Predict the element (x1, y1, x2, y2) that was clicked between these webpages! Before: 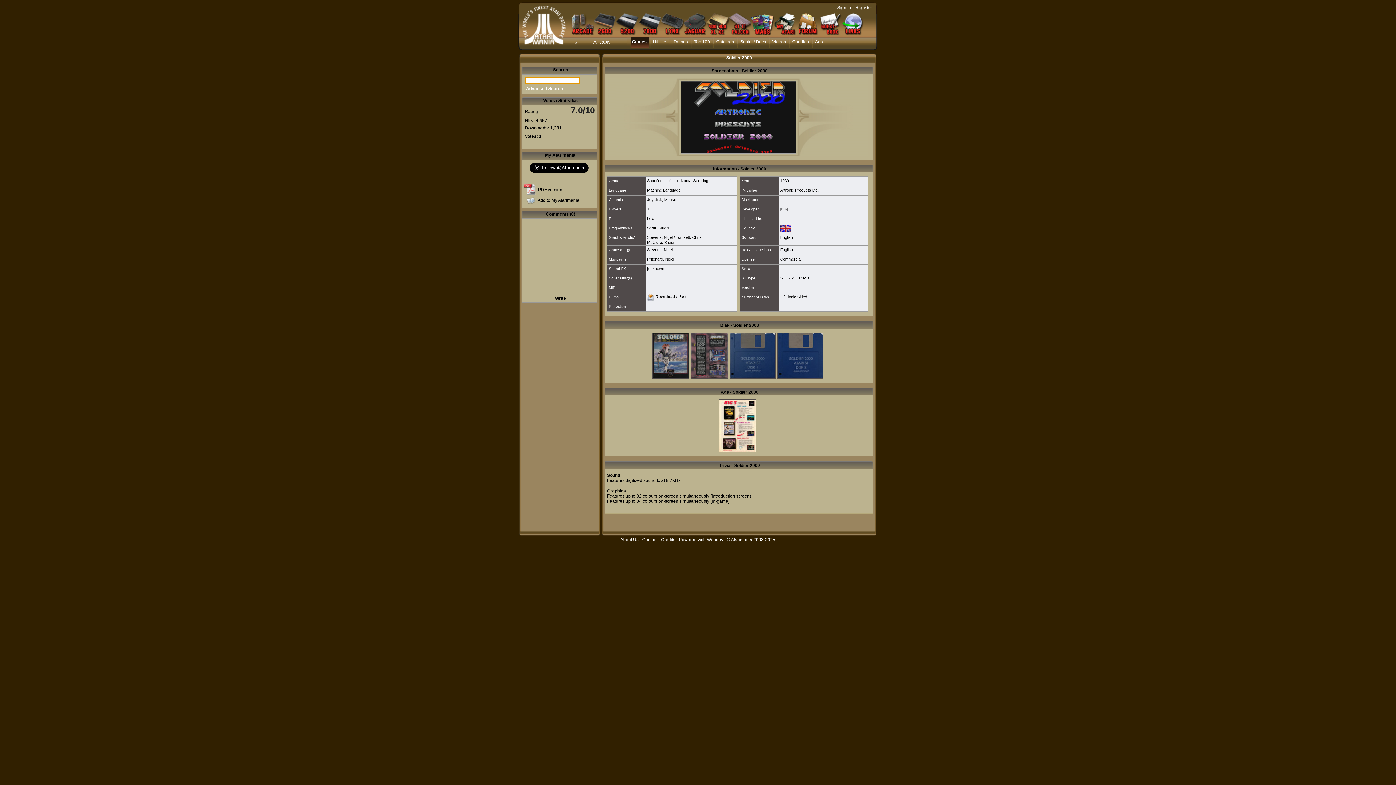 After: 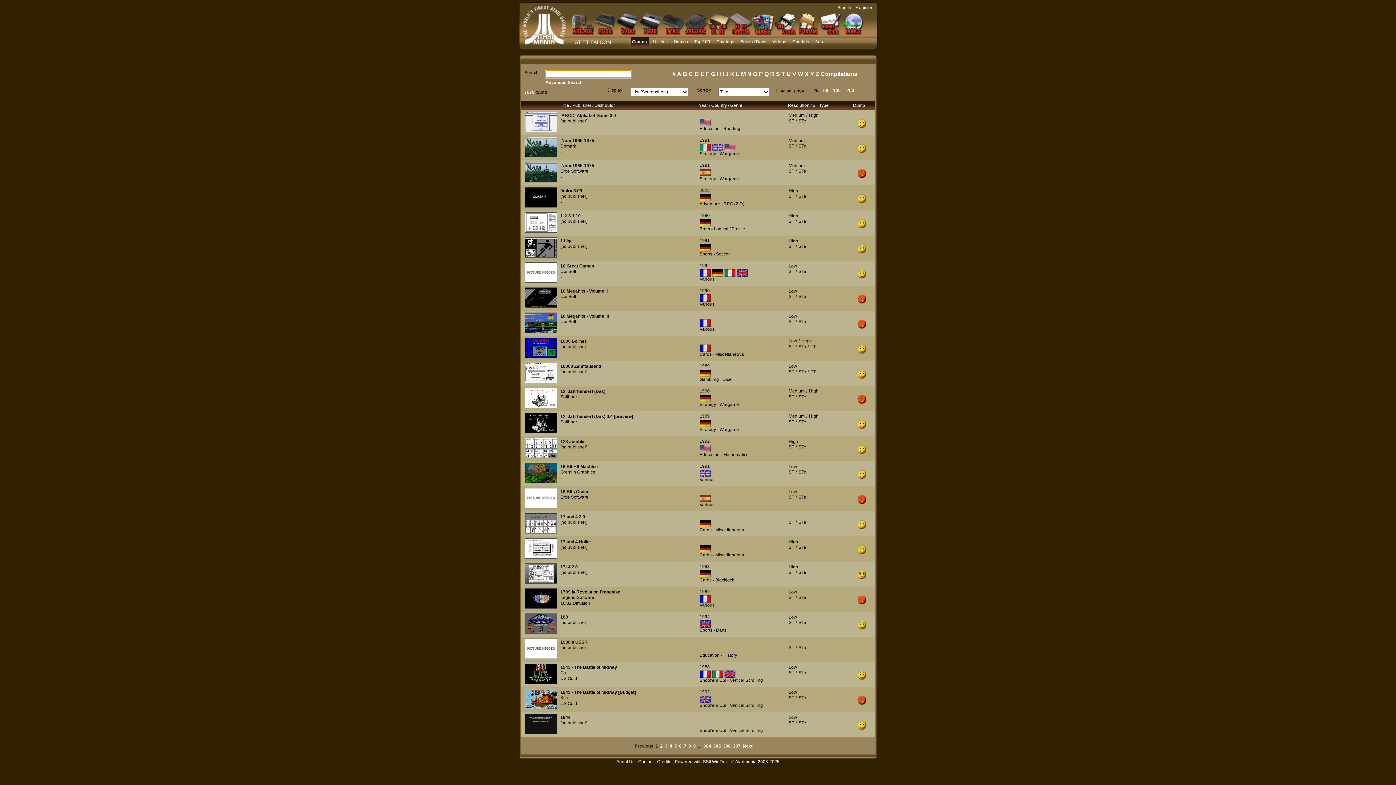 Action: bbox: (787, 276, 794, 280) label: STe